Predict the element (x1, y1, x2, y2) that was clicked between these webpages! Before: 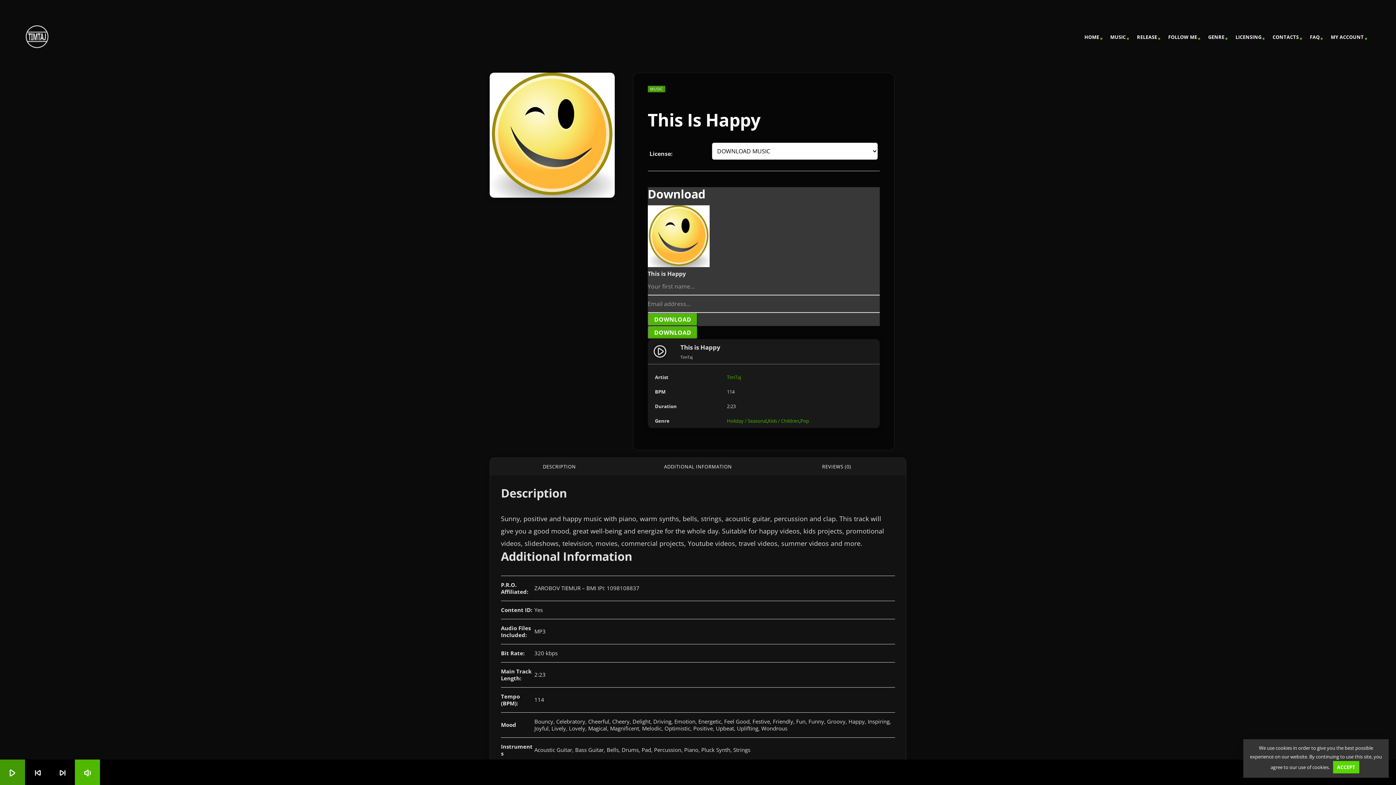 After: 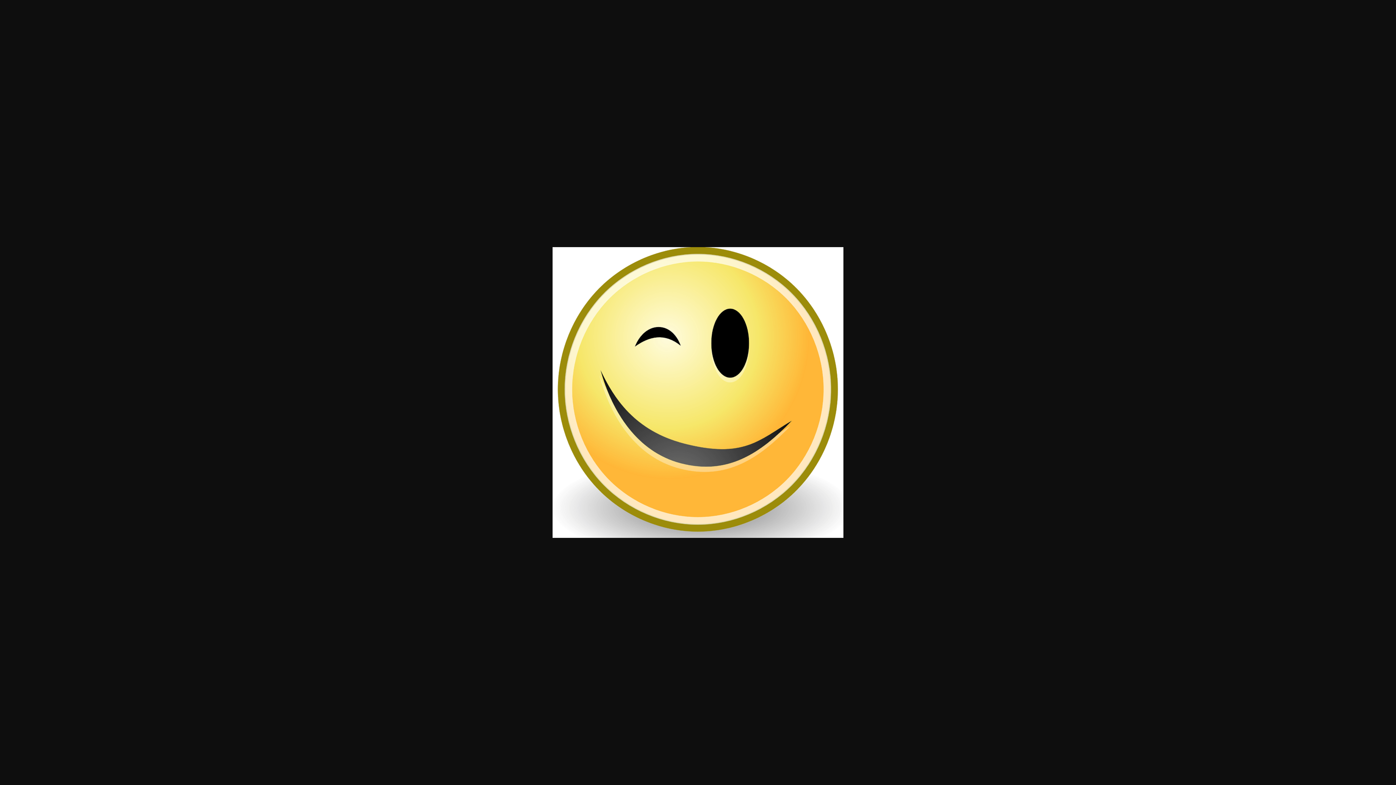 Action: bbox: (489, 72, 614, 197)